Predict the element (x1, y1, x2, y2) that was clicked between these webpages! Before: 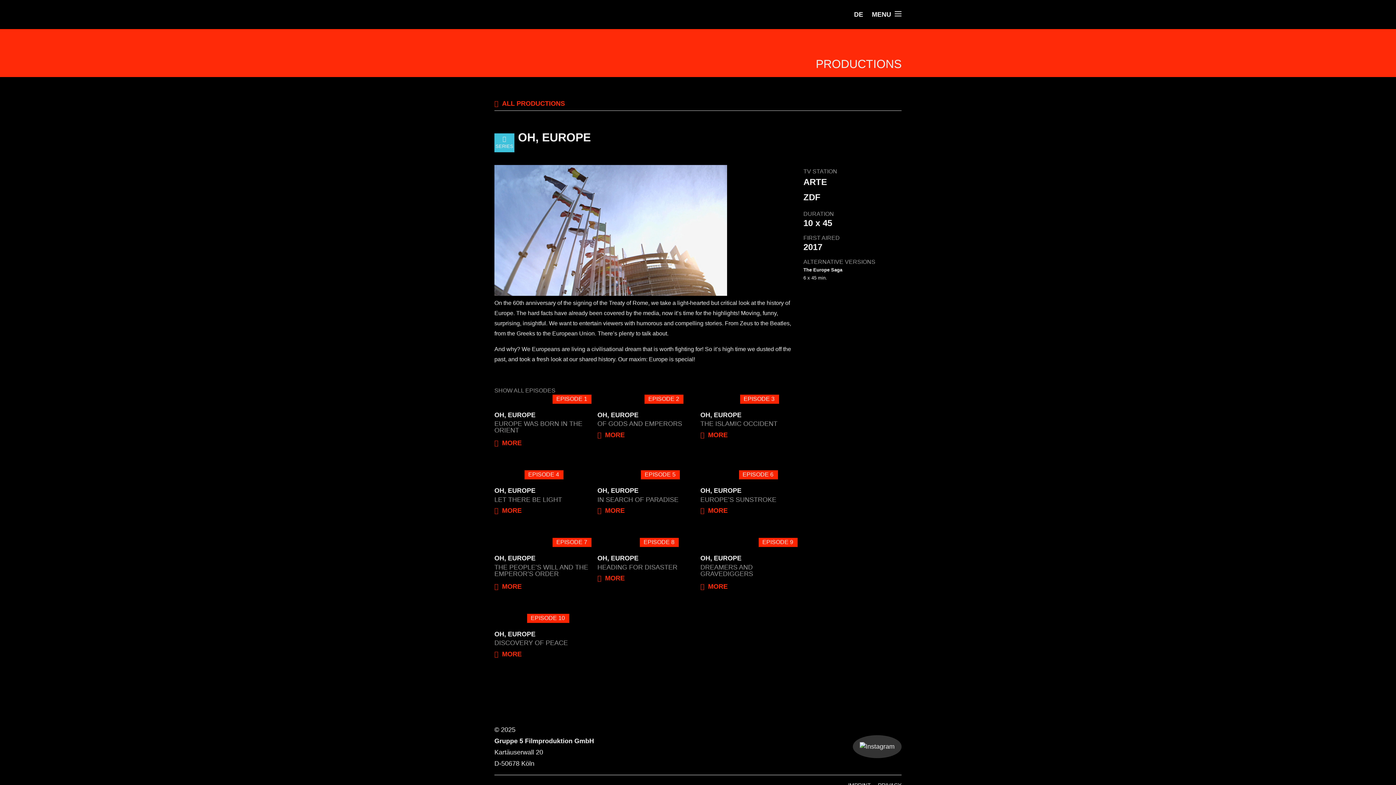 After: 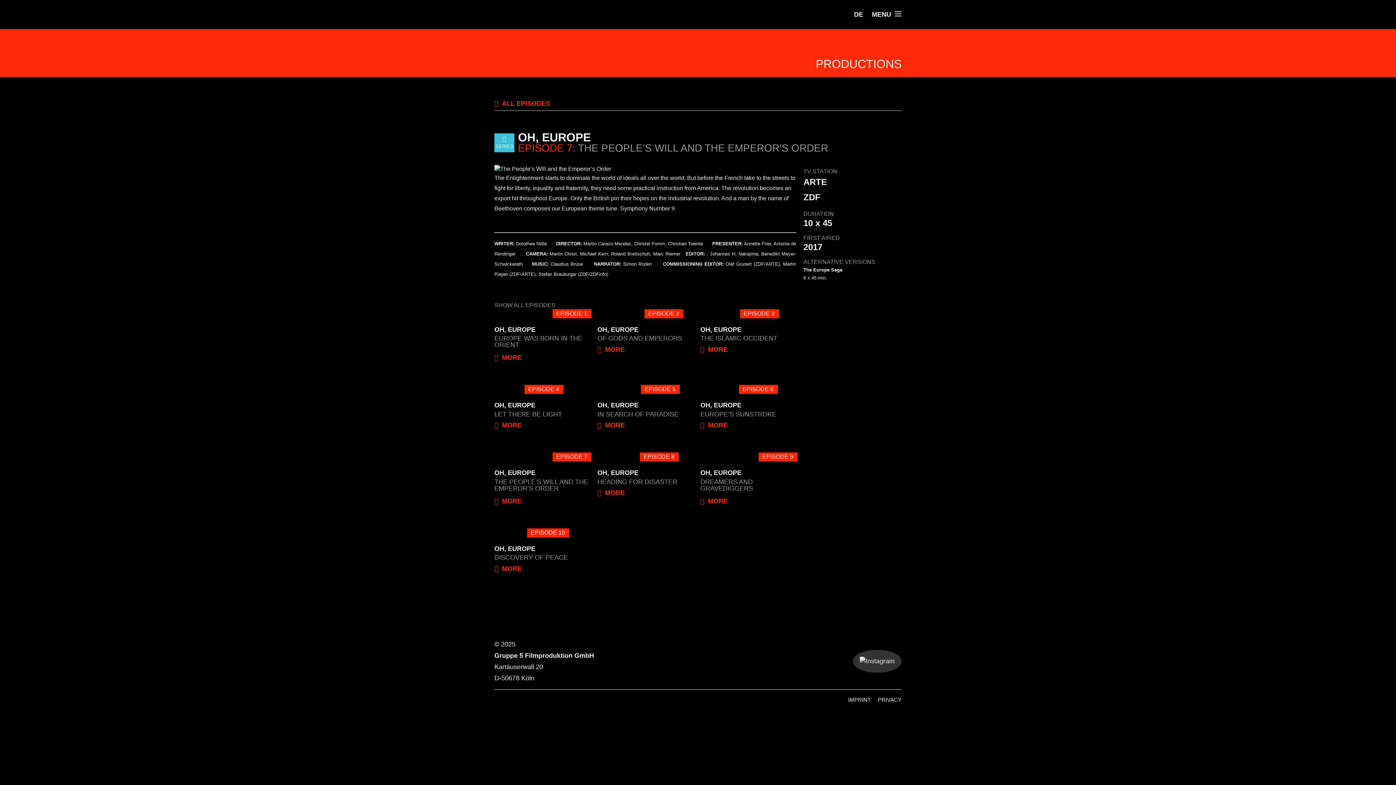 Action: label: EPISODE 7
OH, EUROPE
THE PEOPLE’S WILL AND THE EMPEROR’S ORDER
MORE bbox: (494, 543, 590, 595)